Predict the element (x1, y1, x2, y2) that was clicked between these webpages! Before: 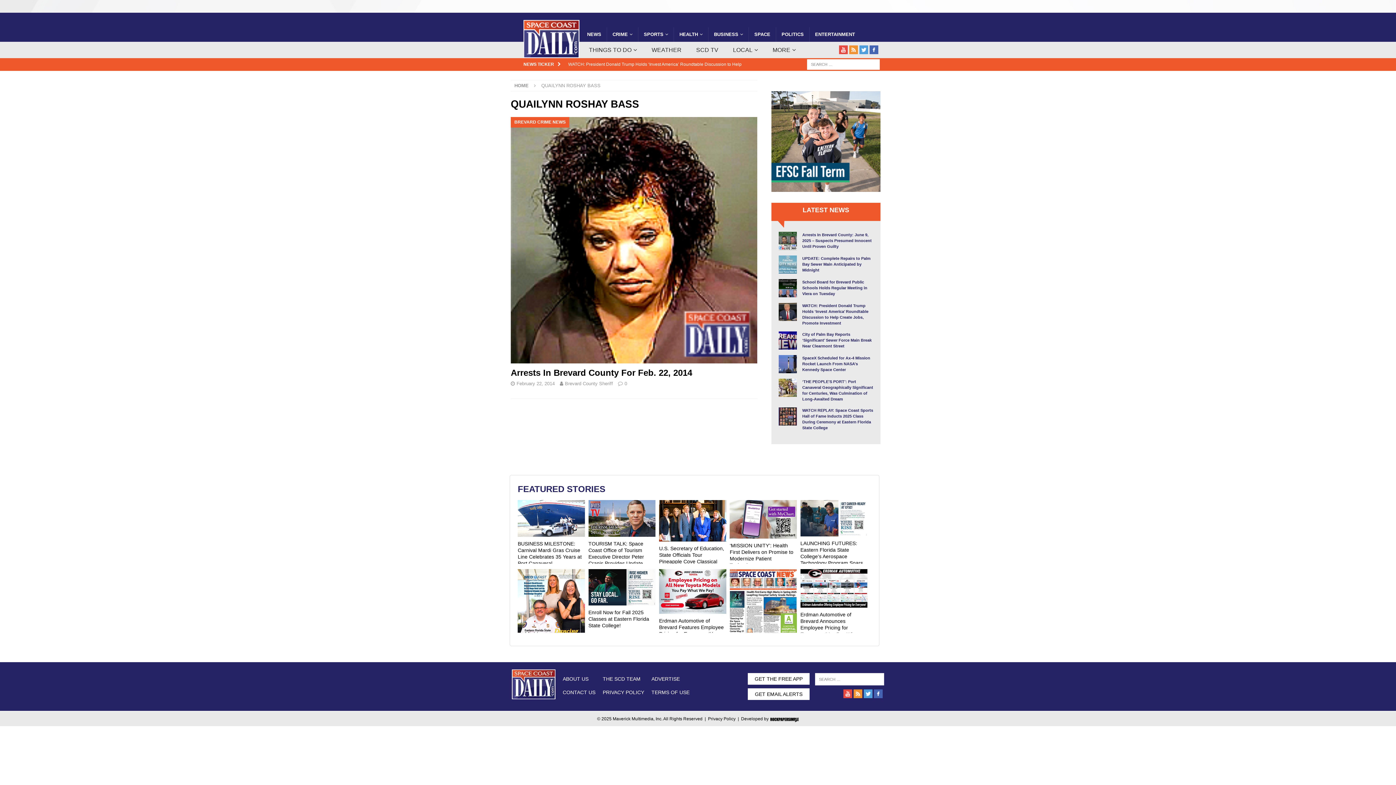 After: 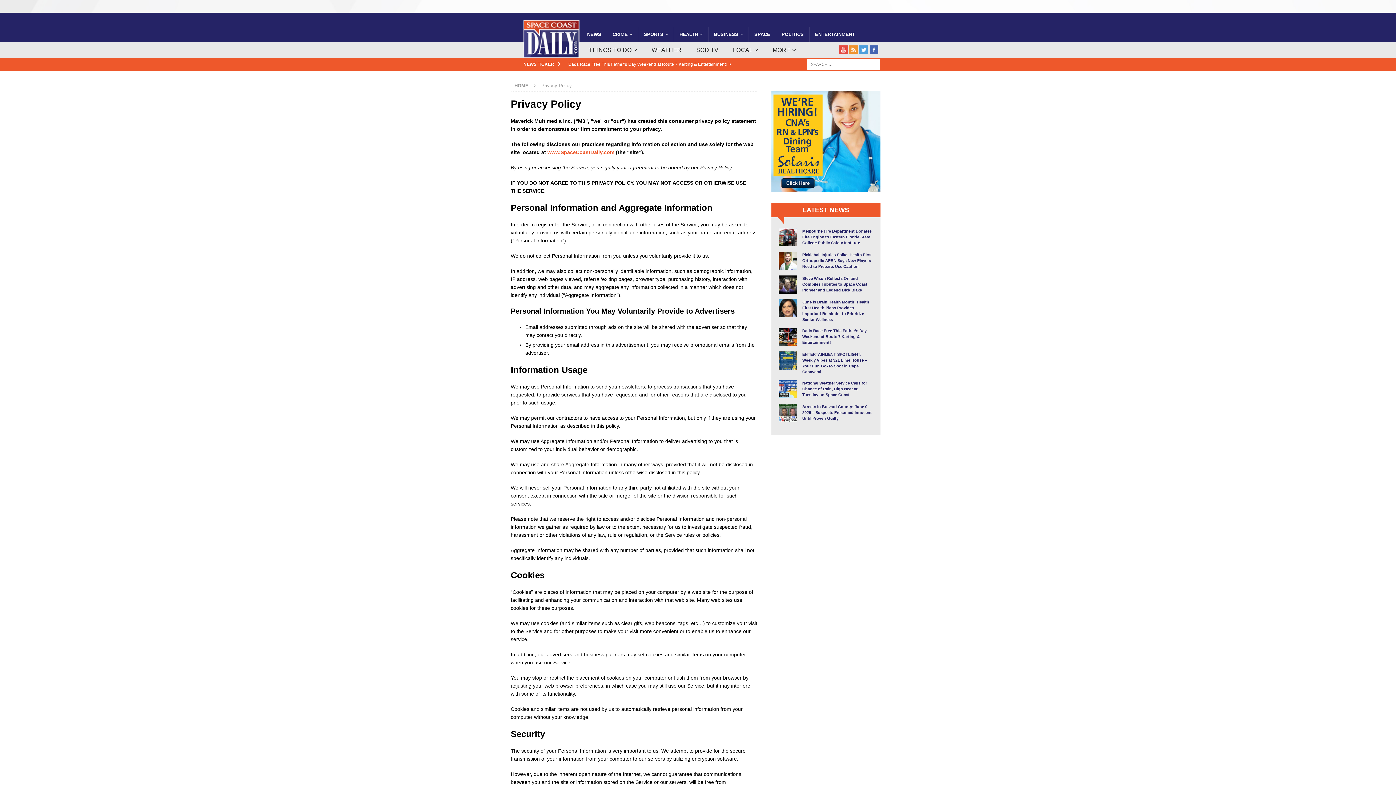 Action: bbox: (602, 688, 644, 696) label: PRIVACY POLICY